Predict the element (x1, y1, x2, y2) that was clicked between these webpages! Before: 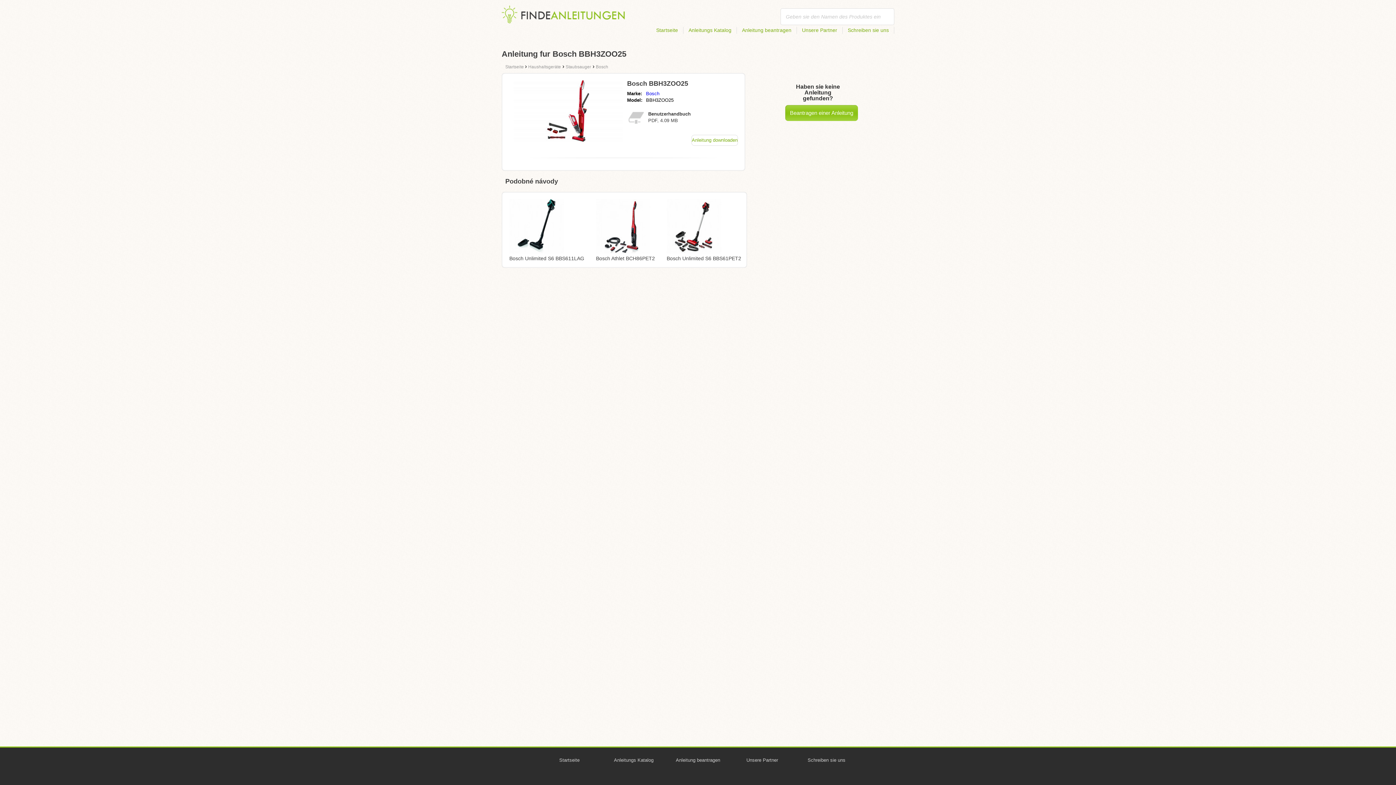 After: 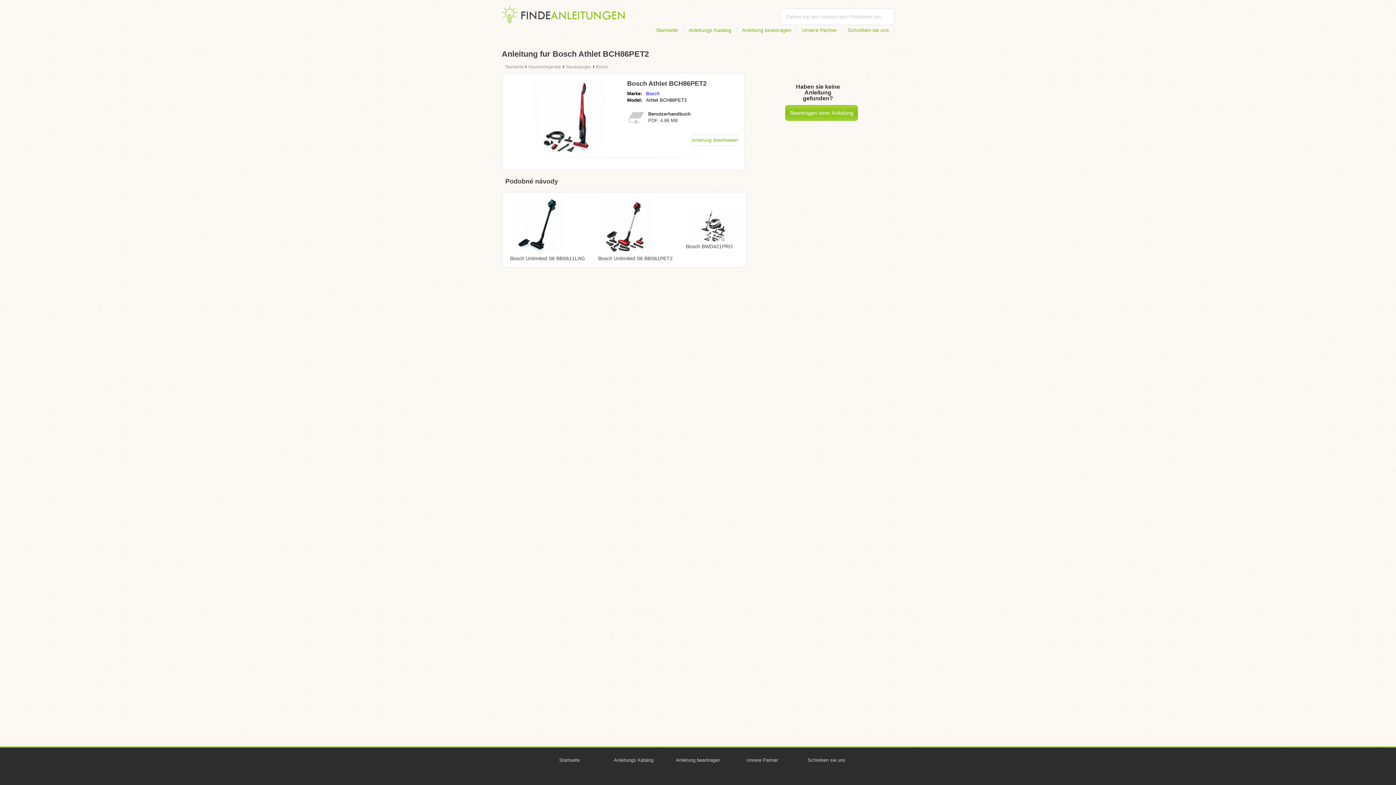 Action: label: Bosch Athlet BCH86PET2 bbox: (596, 199, 655, 262)